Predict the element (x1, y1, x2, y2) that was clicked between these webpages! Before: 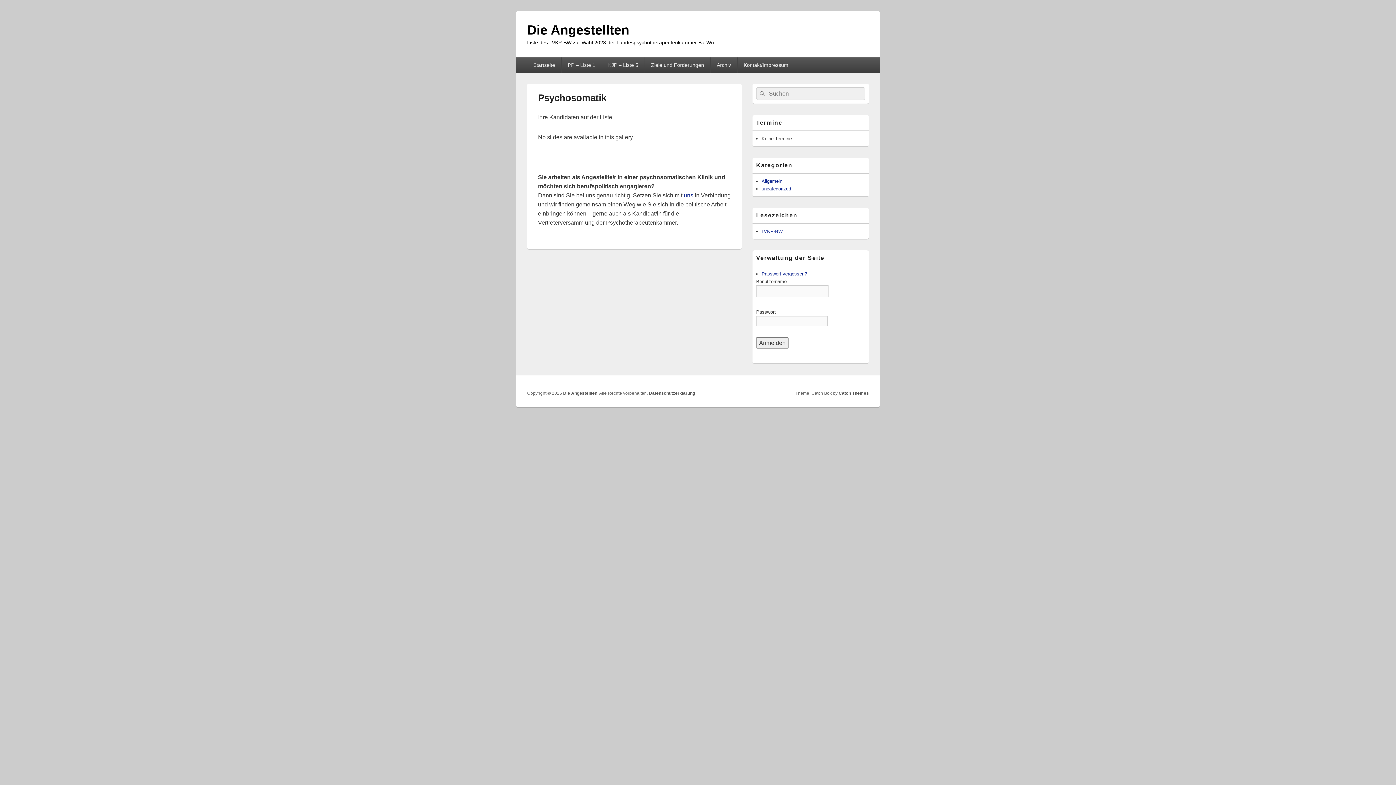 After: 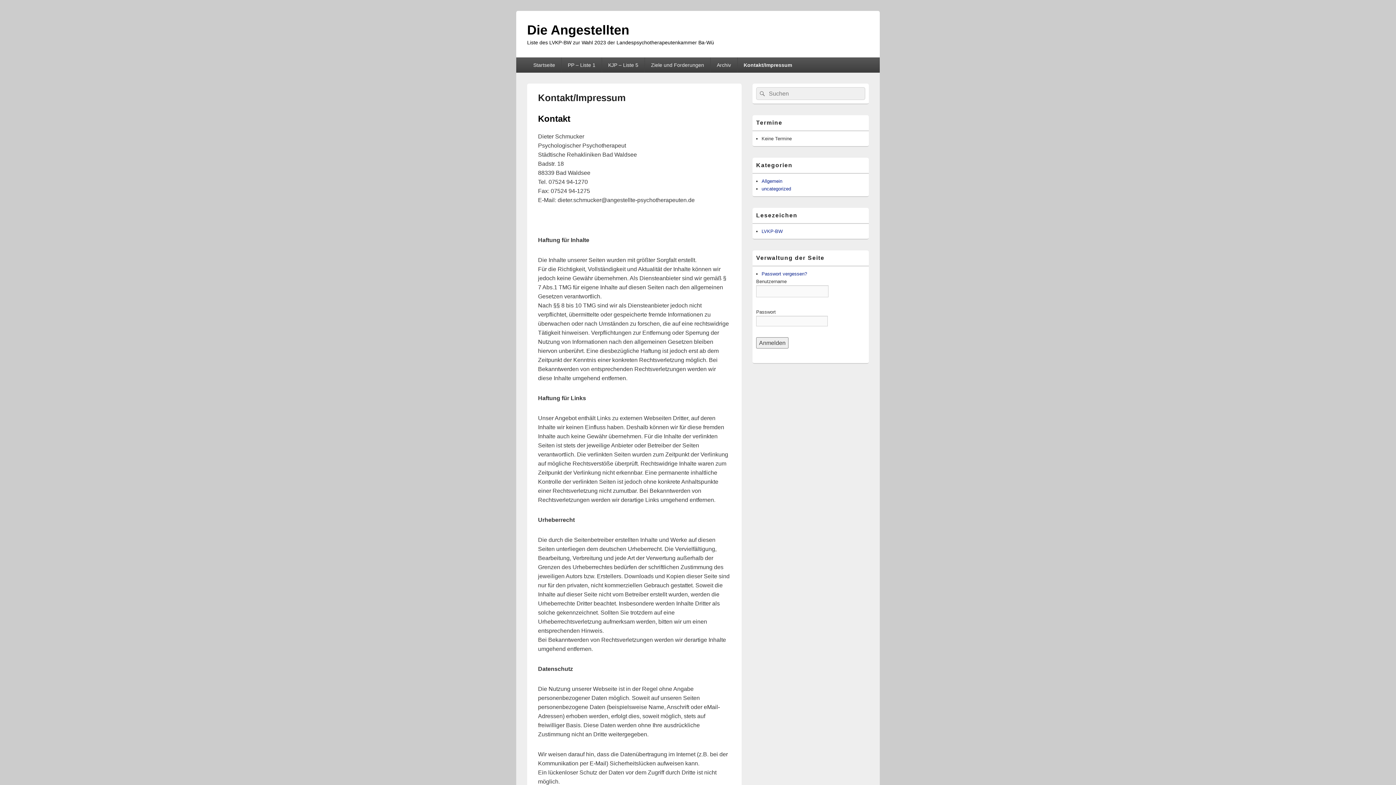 Action: label: Kontakt/Impressum bbox: (737, 57, 794, 72)